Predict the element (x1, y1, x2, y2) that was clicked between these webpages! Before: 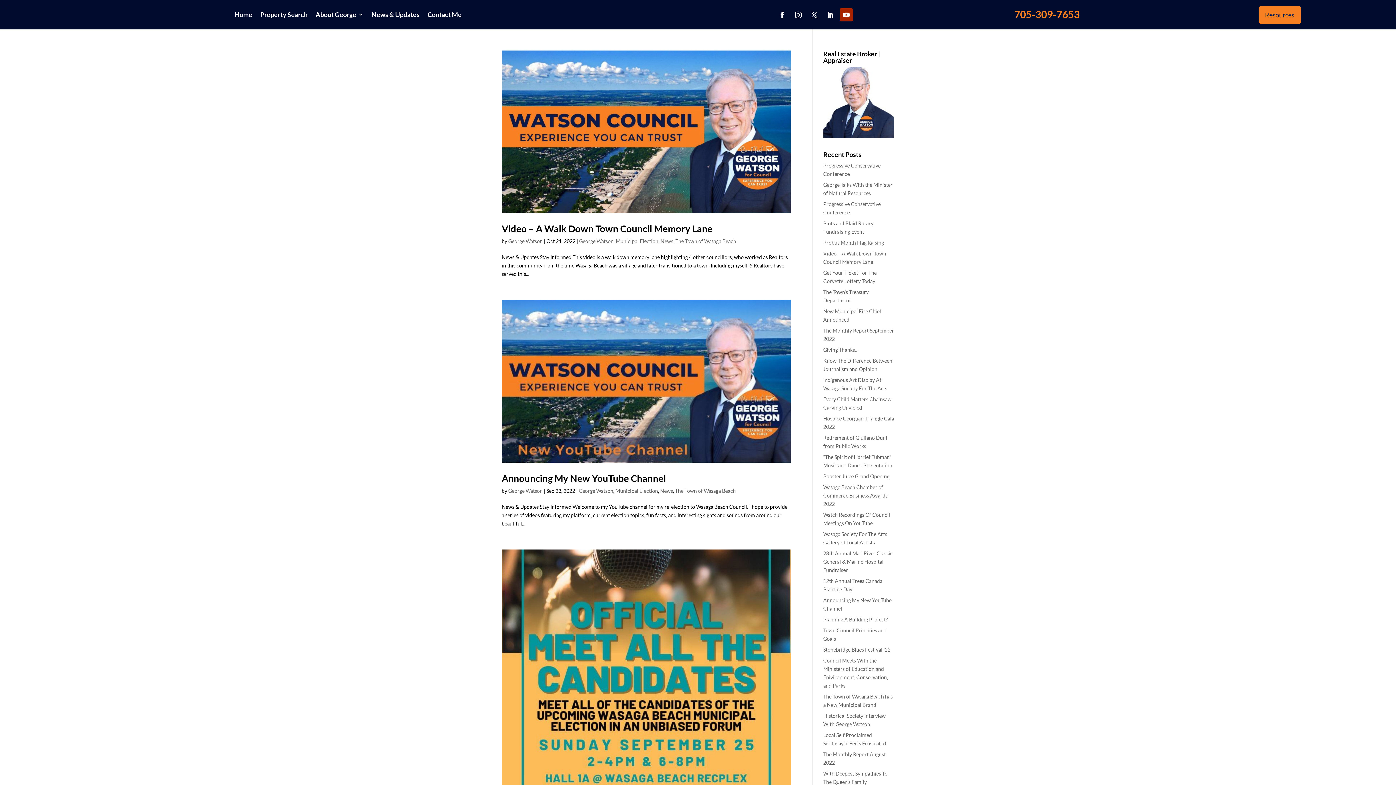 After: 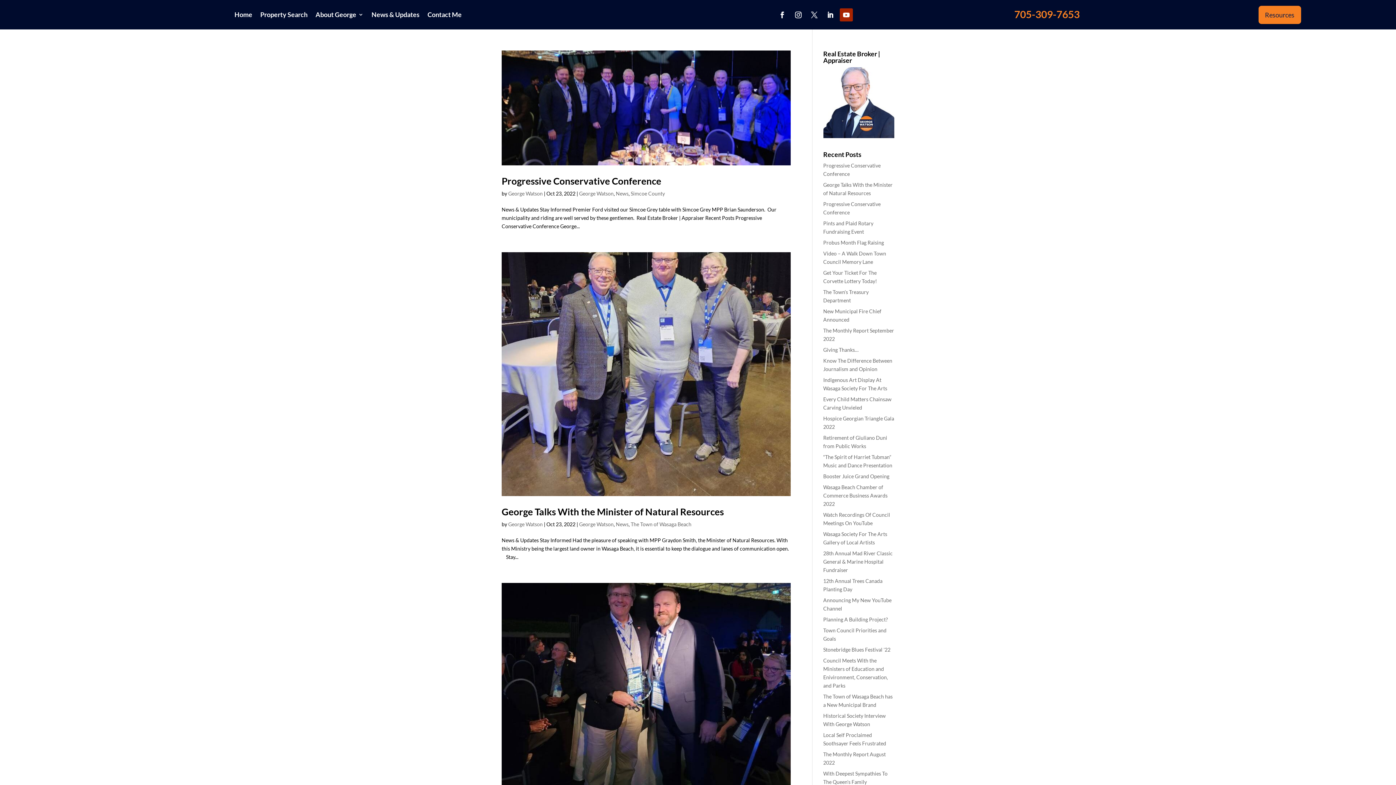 Action: label: George Watson bbox: (508, 488, 542, 494)